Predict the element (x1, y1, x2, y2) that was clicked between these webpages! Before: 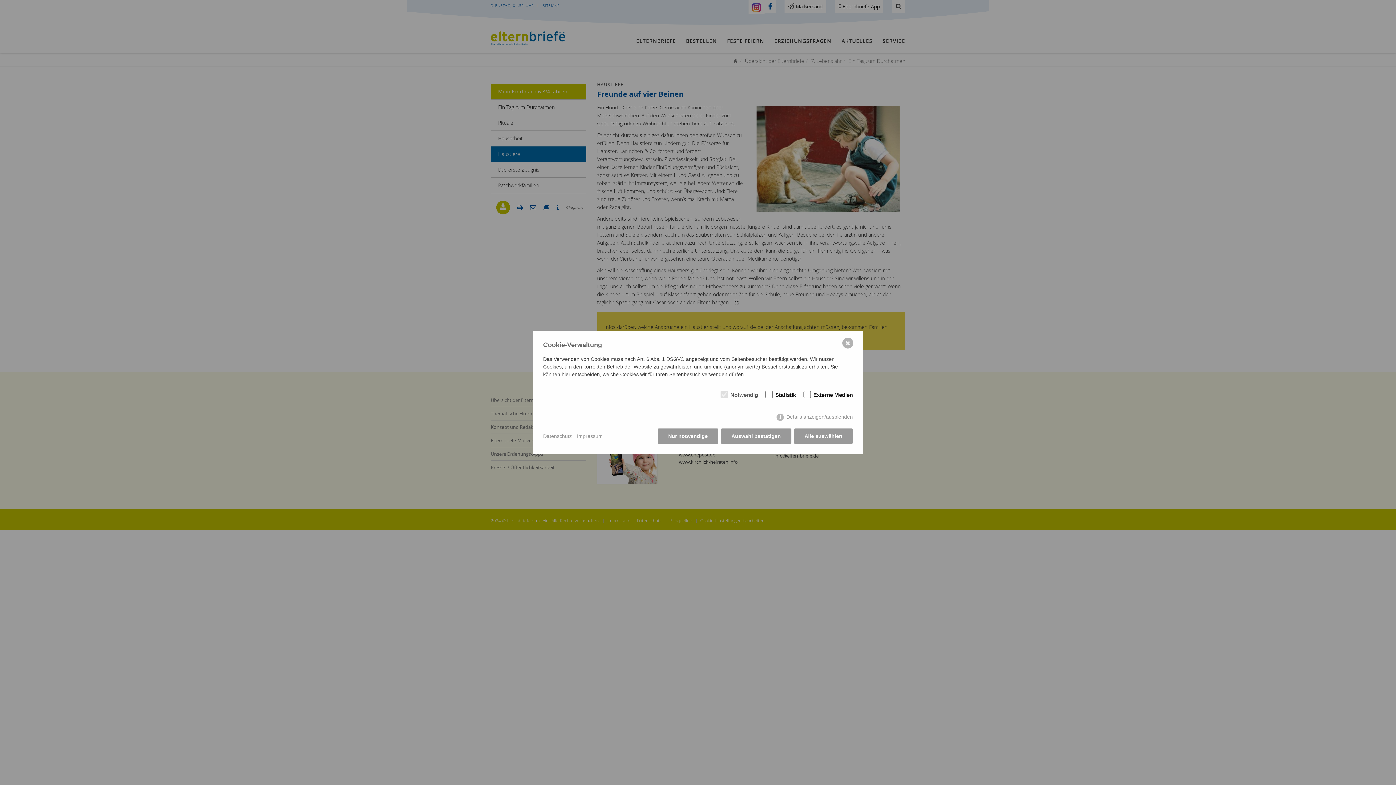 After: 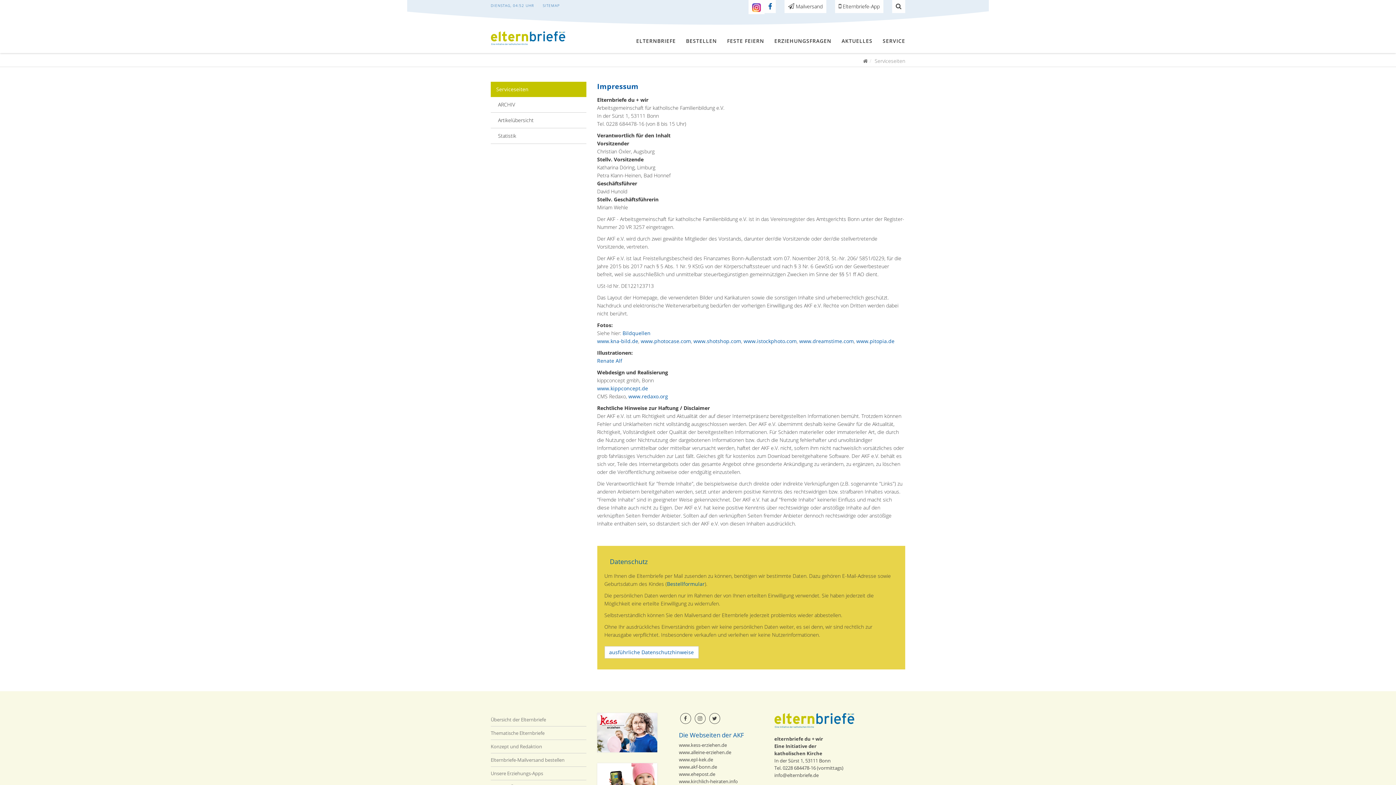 Action: label: Impressum bbox: (577, 432, 602, 440)